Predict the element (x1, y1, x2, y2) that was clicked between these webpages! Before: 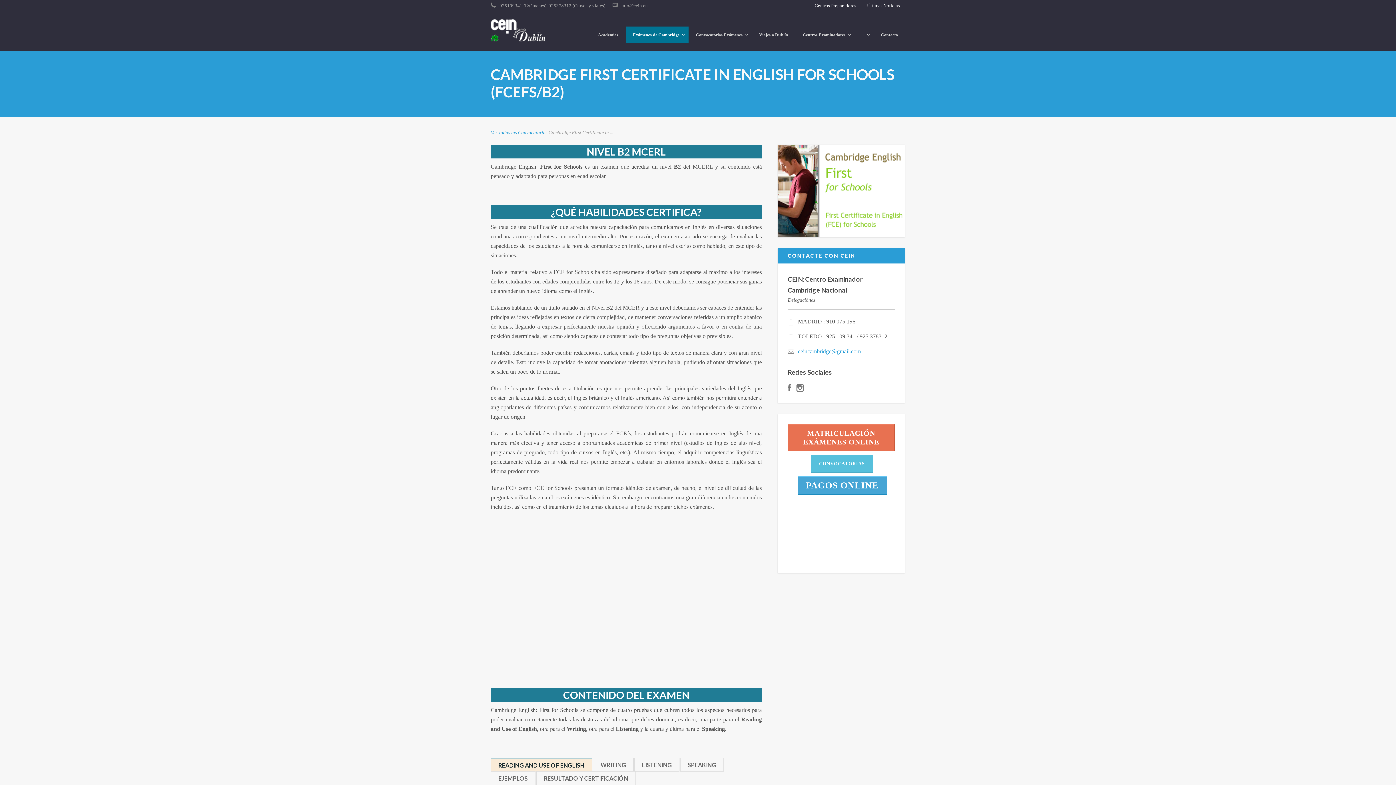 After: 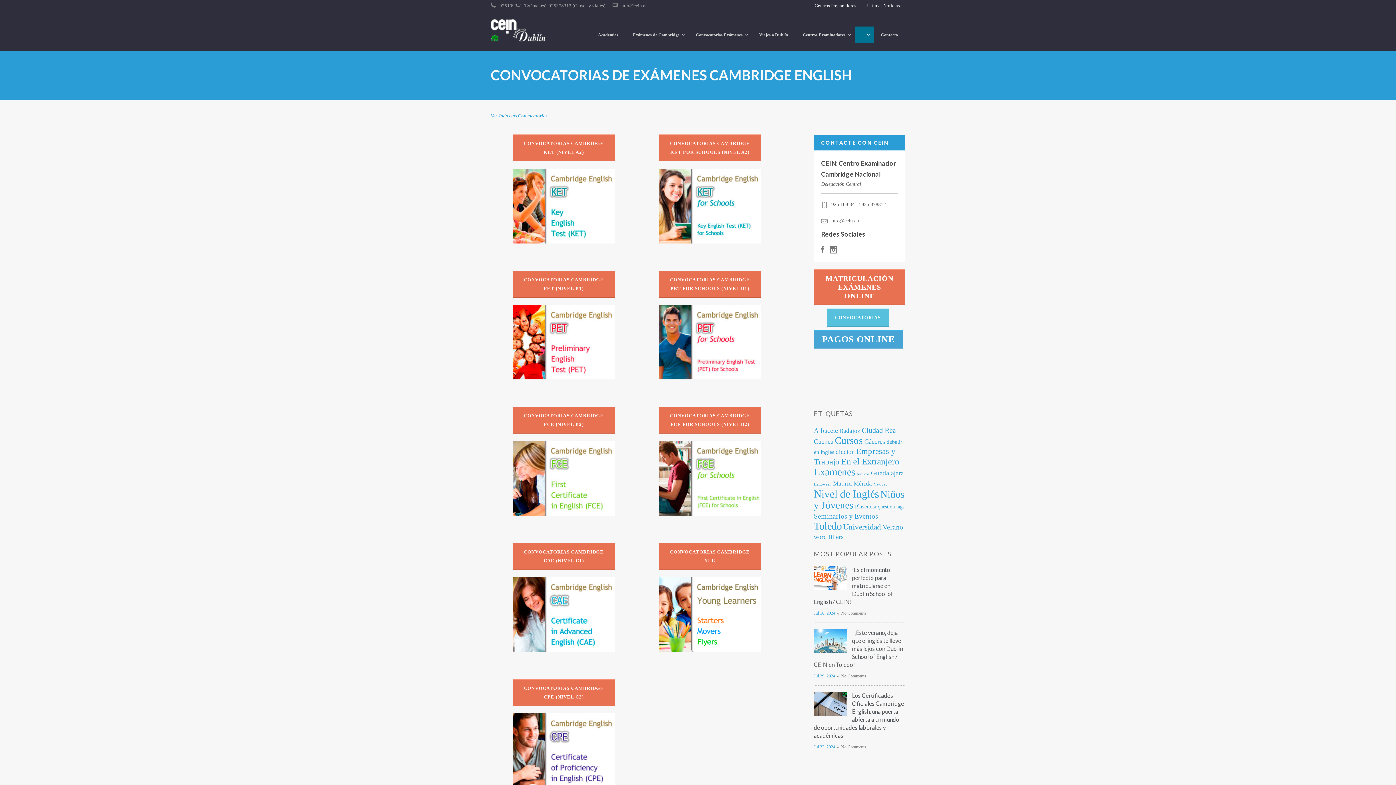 Action: bbox: (787, 424, 895, 451) label: MATRICULACIÓN EXÁMENES ONLINE